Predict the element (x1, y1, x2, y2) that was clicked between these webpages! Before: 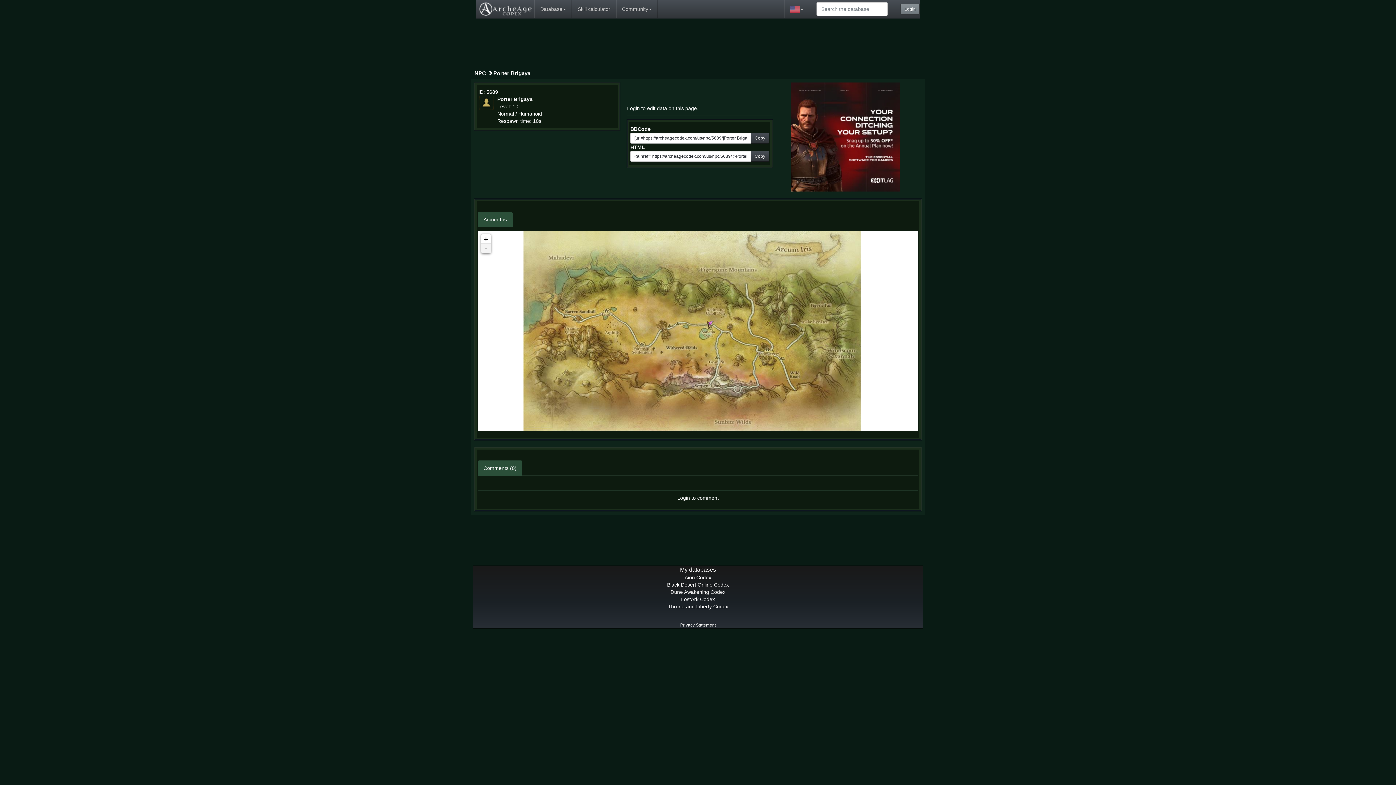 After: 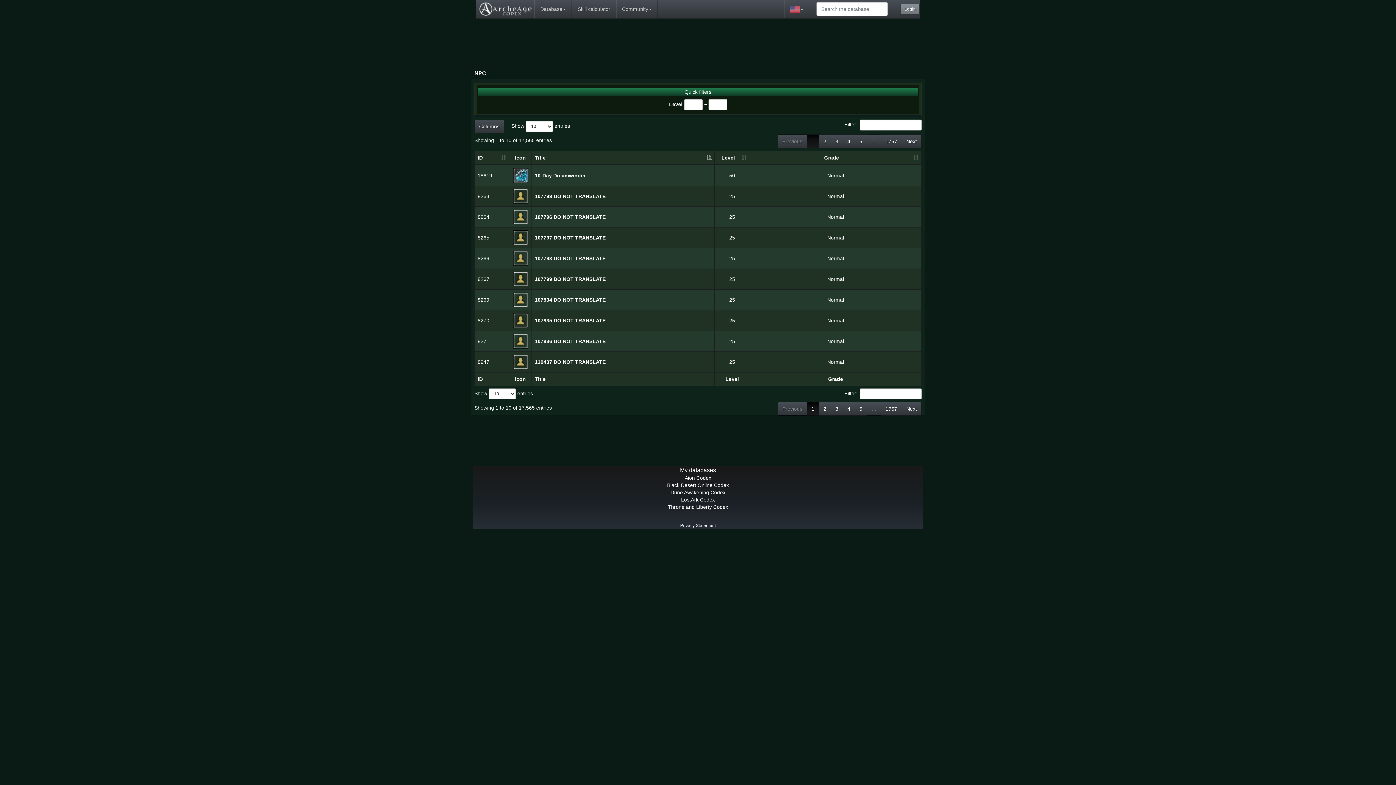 Action: label: NPC bbox: (472, 70, 488, 76)